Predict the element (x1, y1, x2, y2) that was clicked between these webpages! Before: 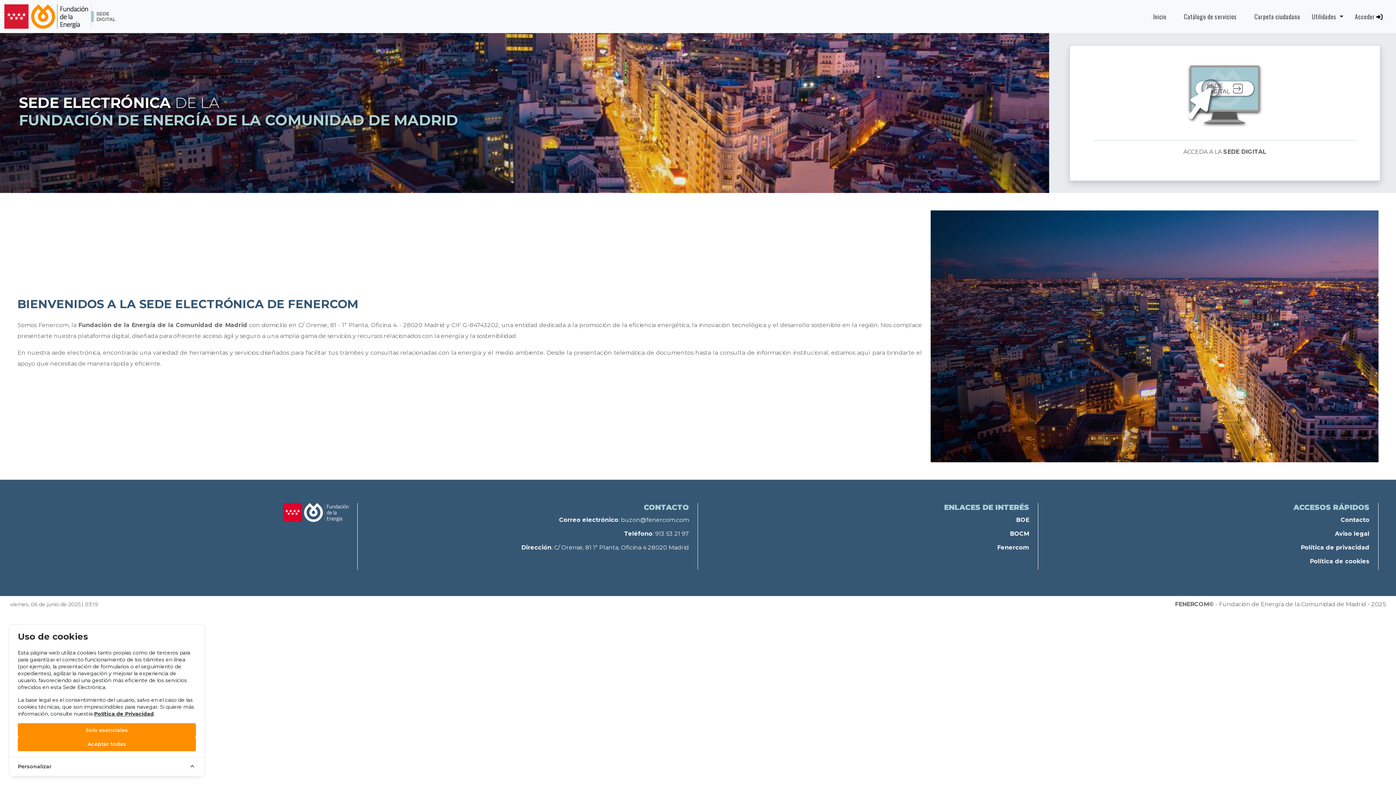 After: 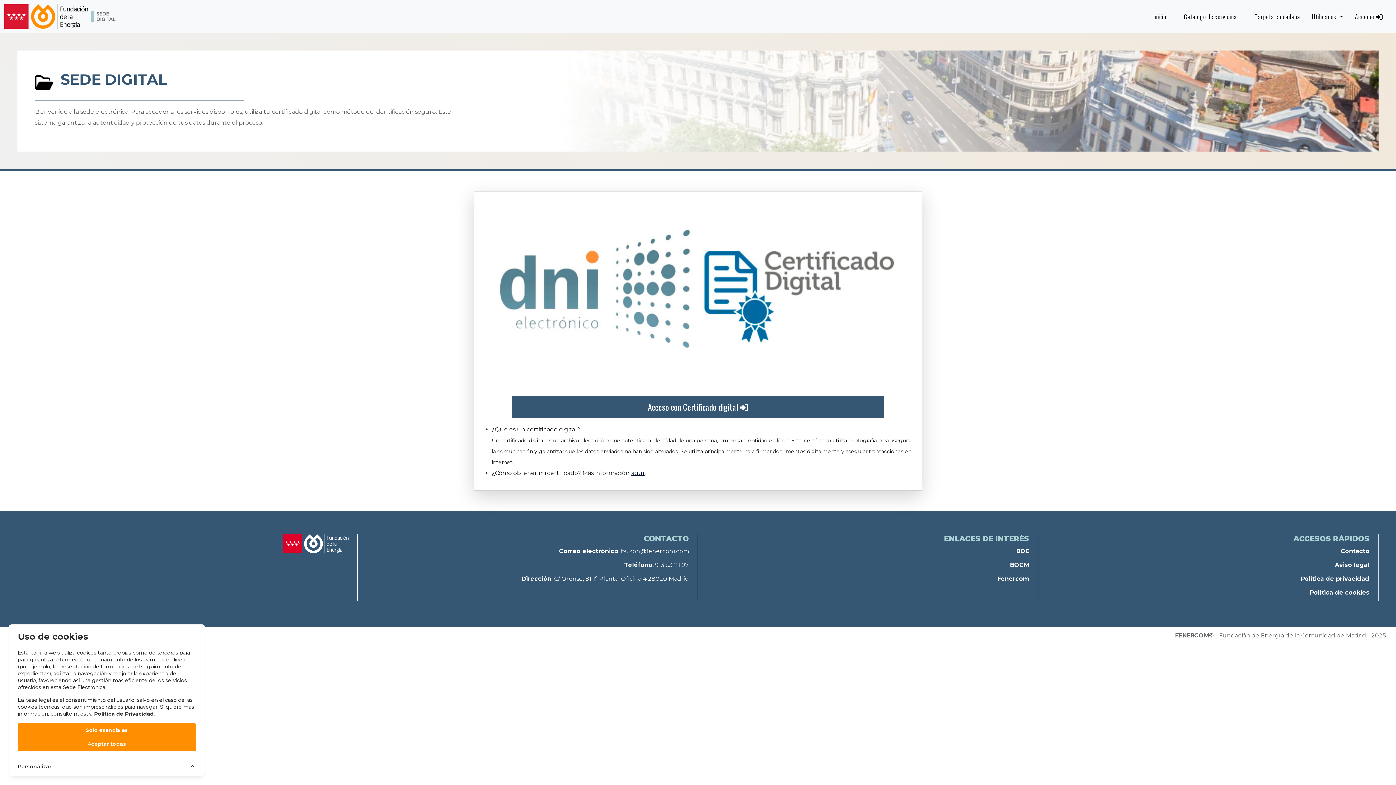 Action: label: ACCEDA A LA SEDE DIGITAL bbox: (1087, 62, 1362, 163)